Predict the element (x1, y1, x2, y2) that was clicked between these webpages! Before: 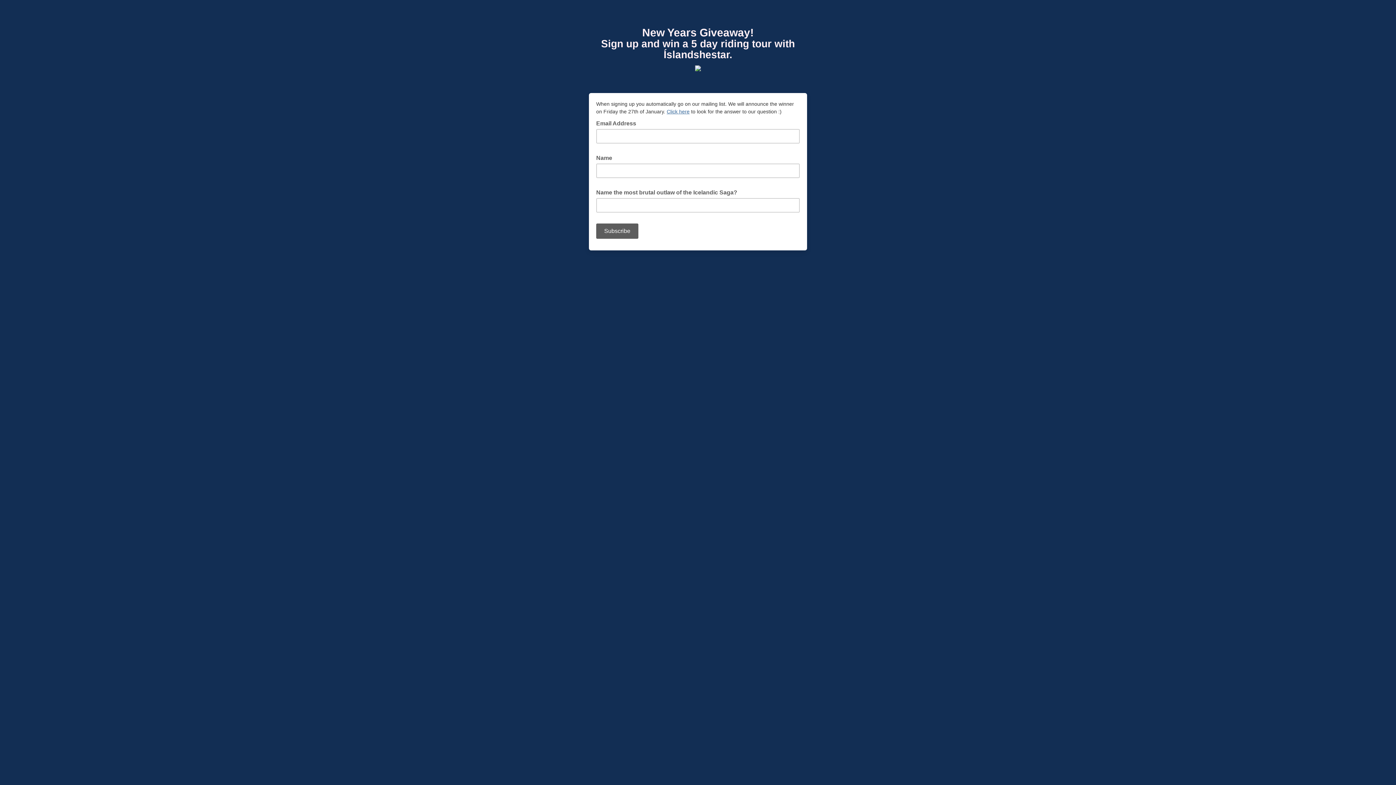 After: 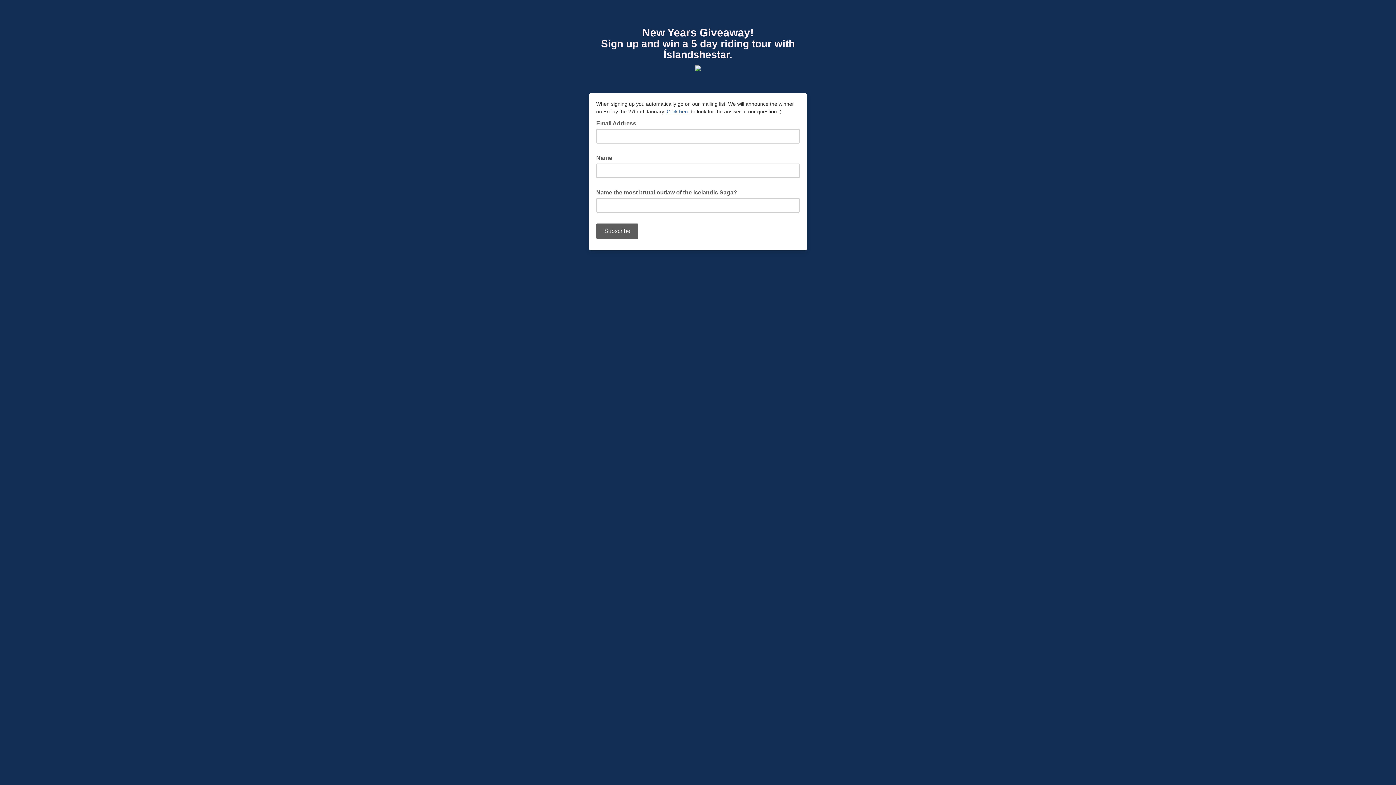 Action: label: Click here bbox: (666, 108, 689, 114)